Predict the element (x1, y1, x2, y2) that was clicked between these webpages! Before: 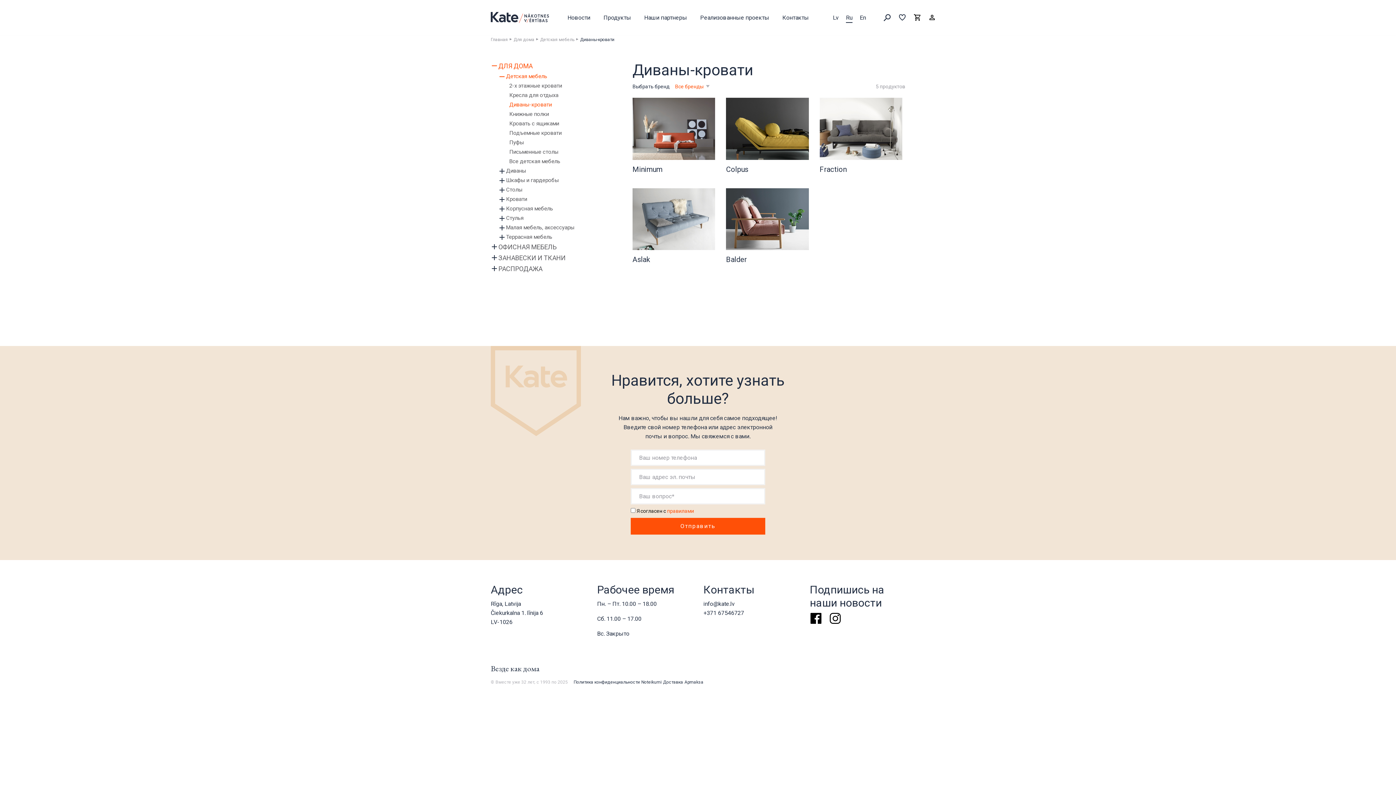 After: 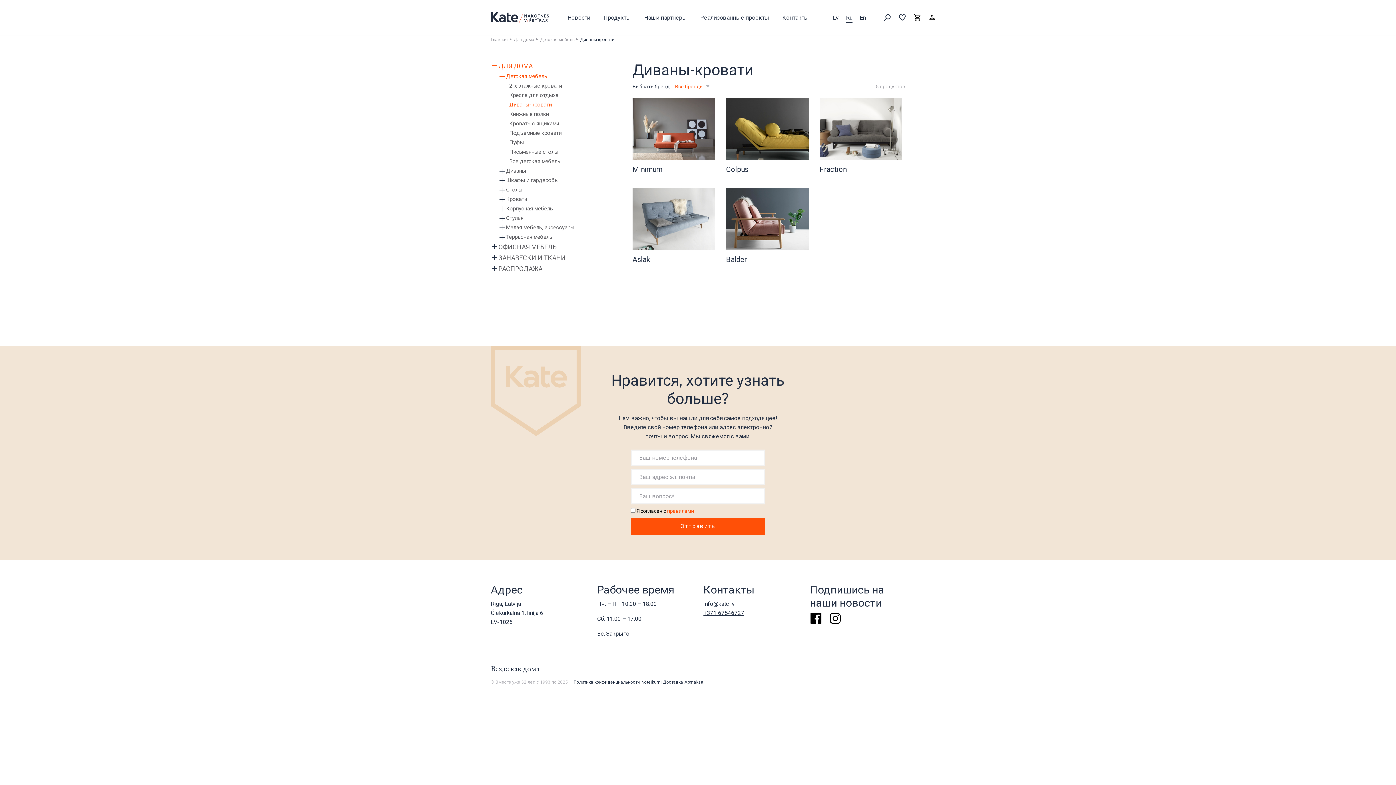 Action: bbox: (703, 609, 744, 616) label: +371 67546727